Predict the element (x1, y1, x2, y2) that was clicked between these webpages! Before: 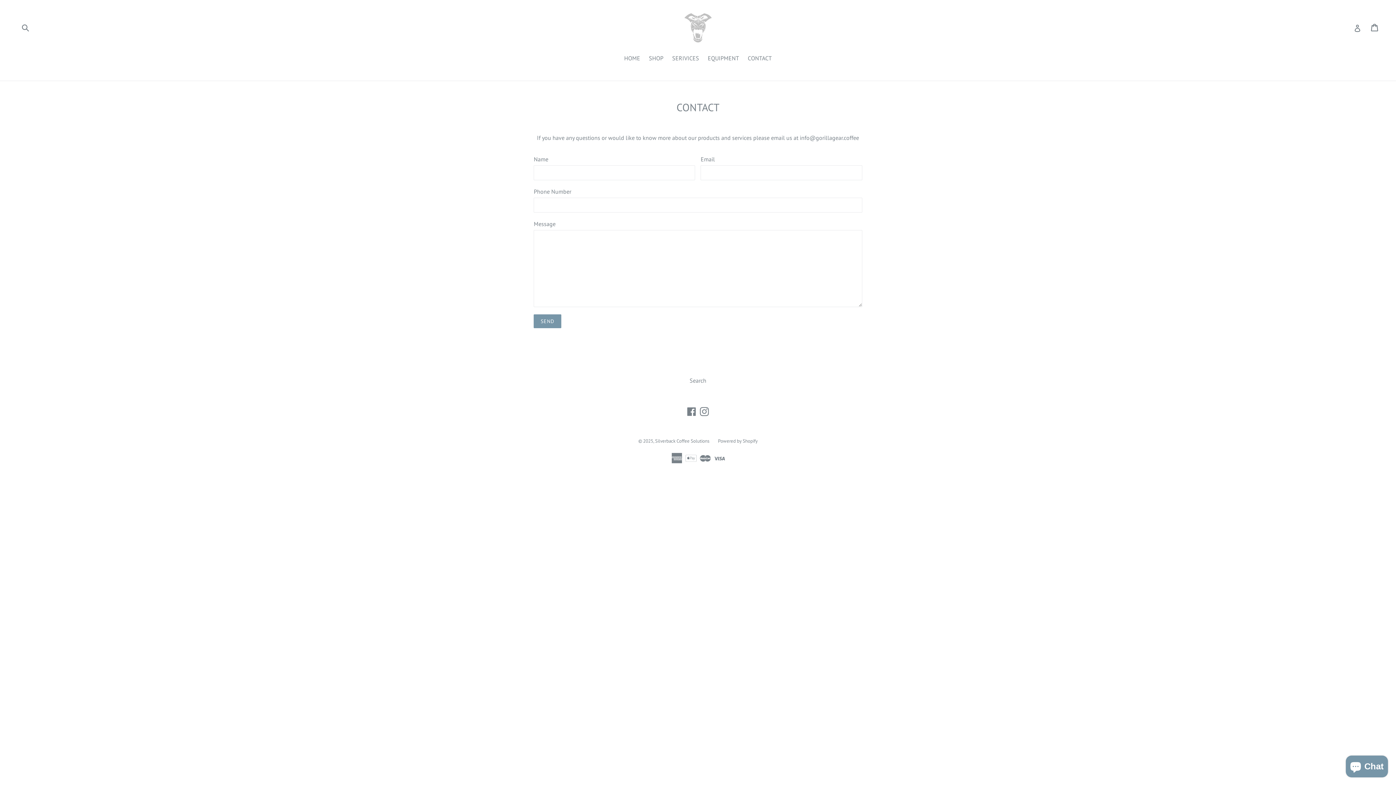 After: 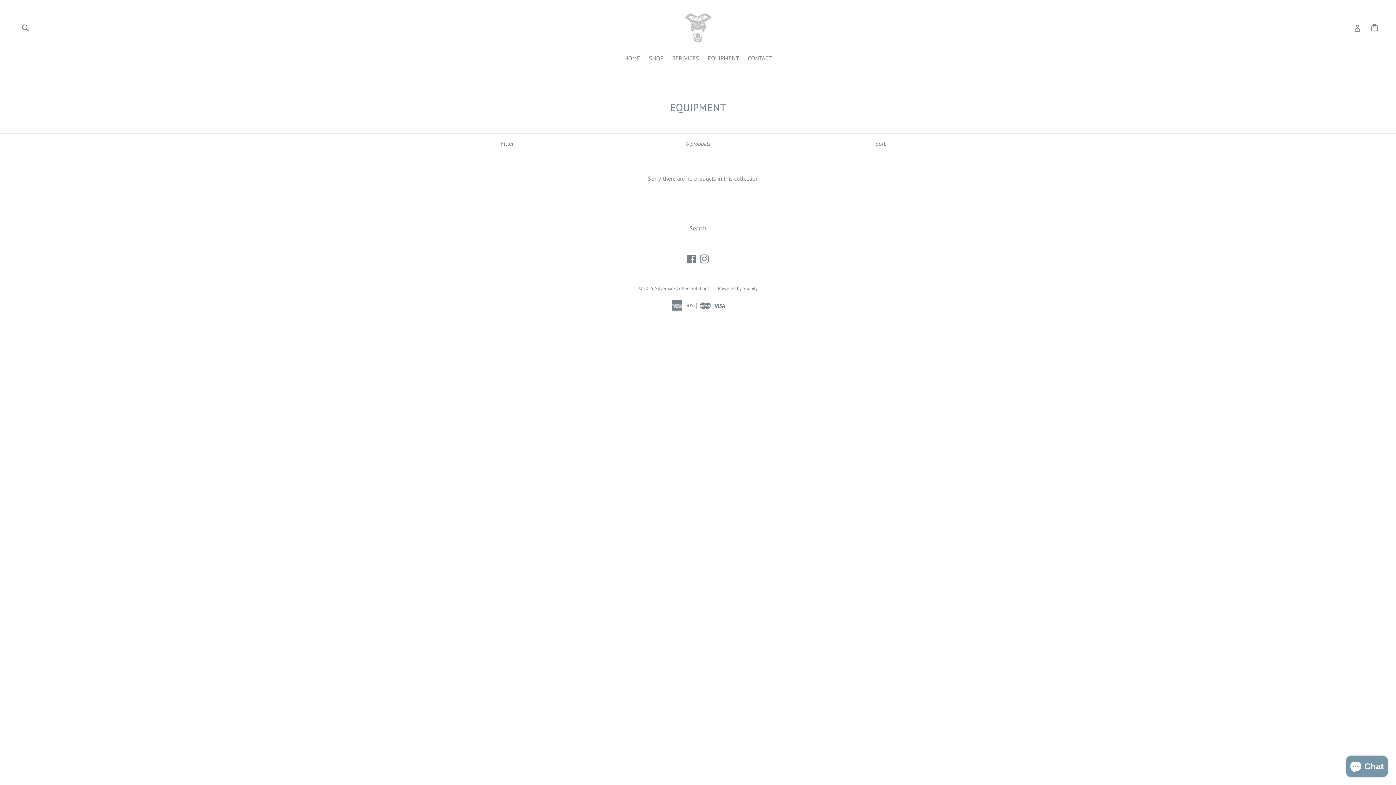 Action: label: EQUIPMENT bbox: (704, 53, 742, 63)